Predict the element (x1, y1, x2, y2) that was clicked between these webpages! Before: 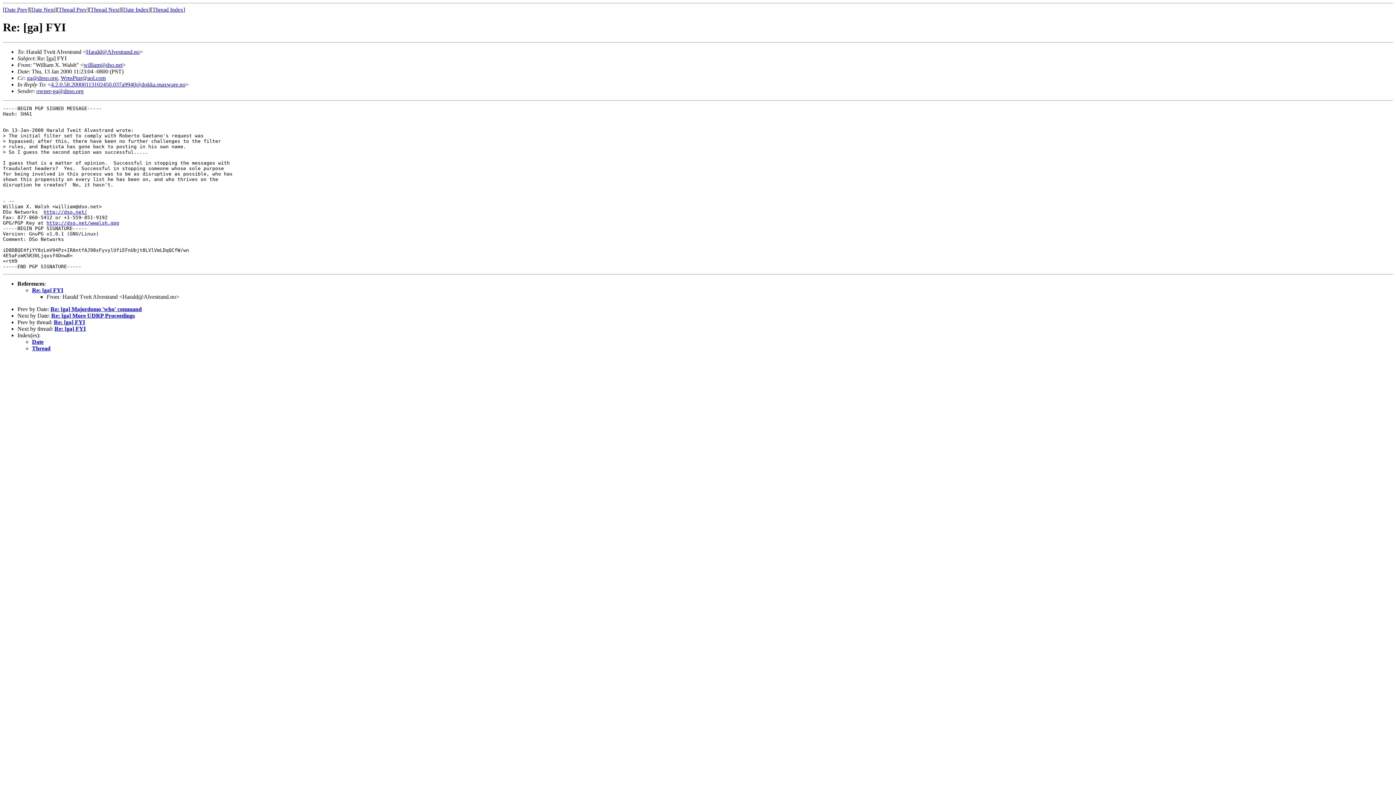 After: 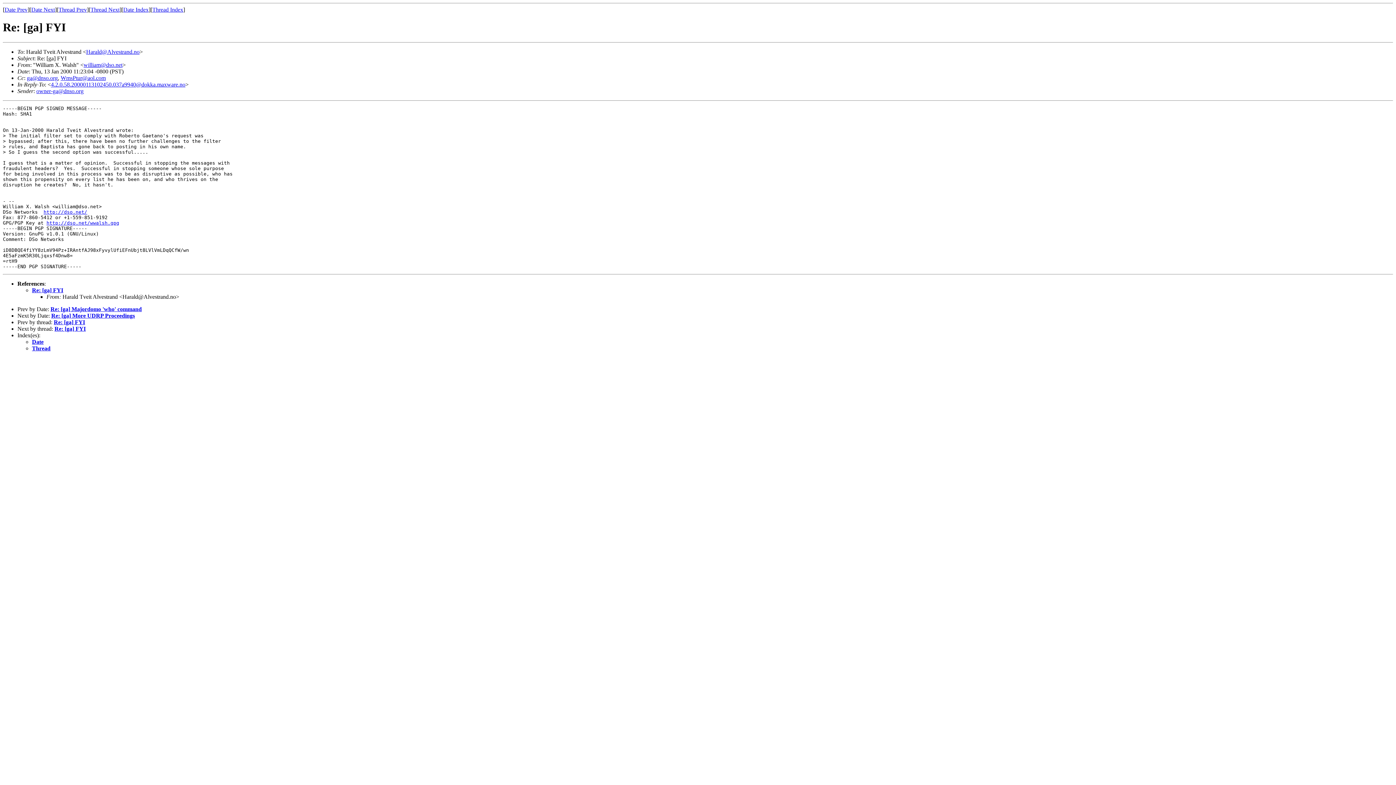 Action: label: WmsPtur@aol.com bbox: (60, 74, 105, 81)